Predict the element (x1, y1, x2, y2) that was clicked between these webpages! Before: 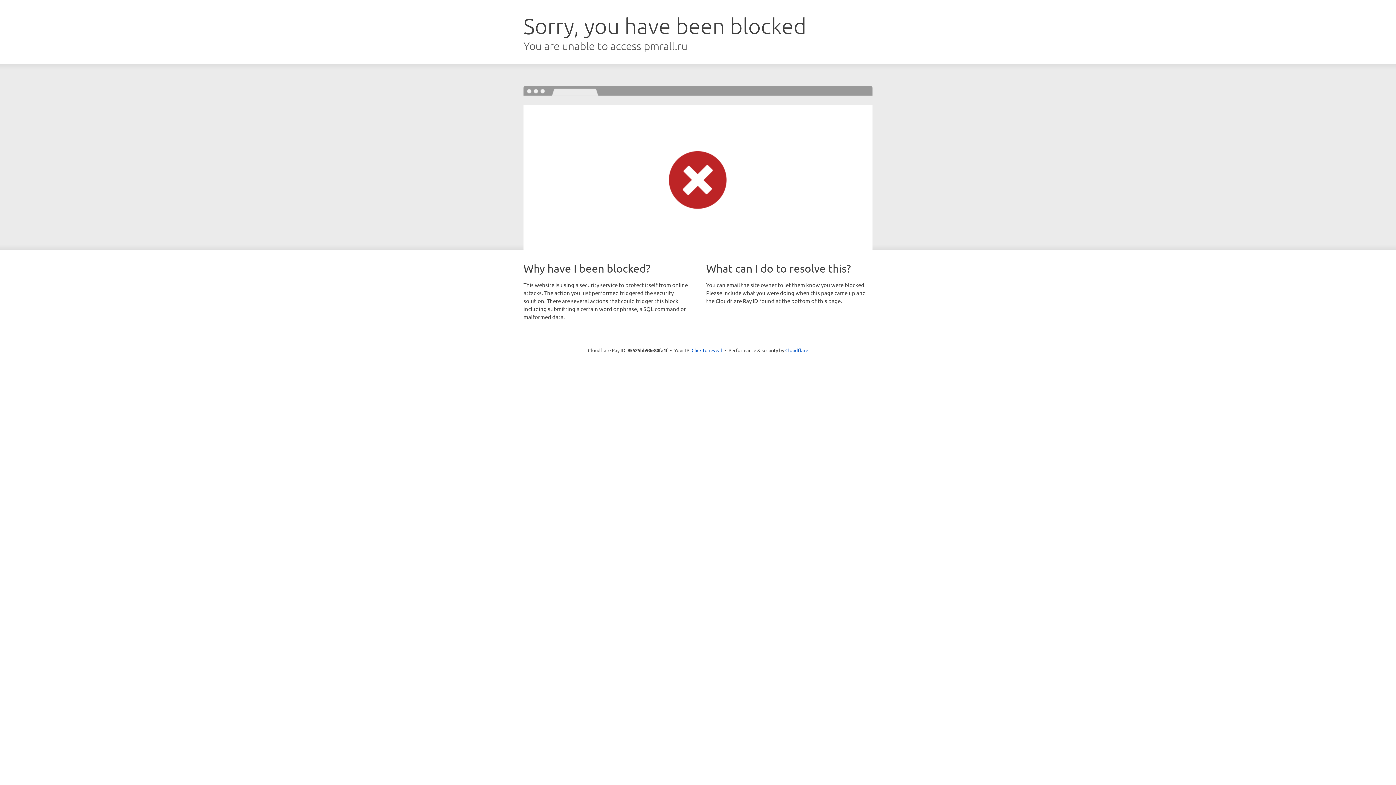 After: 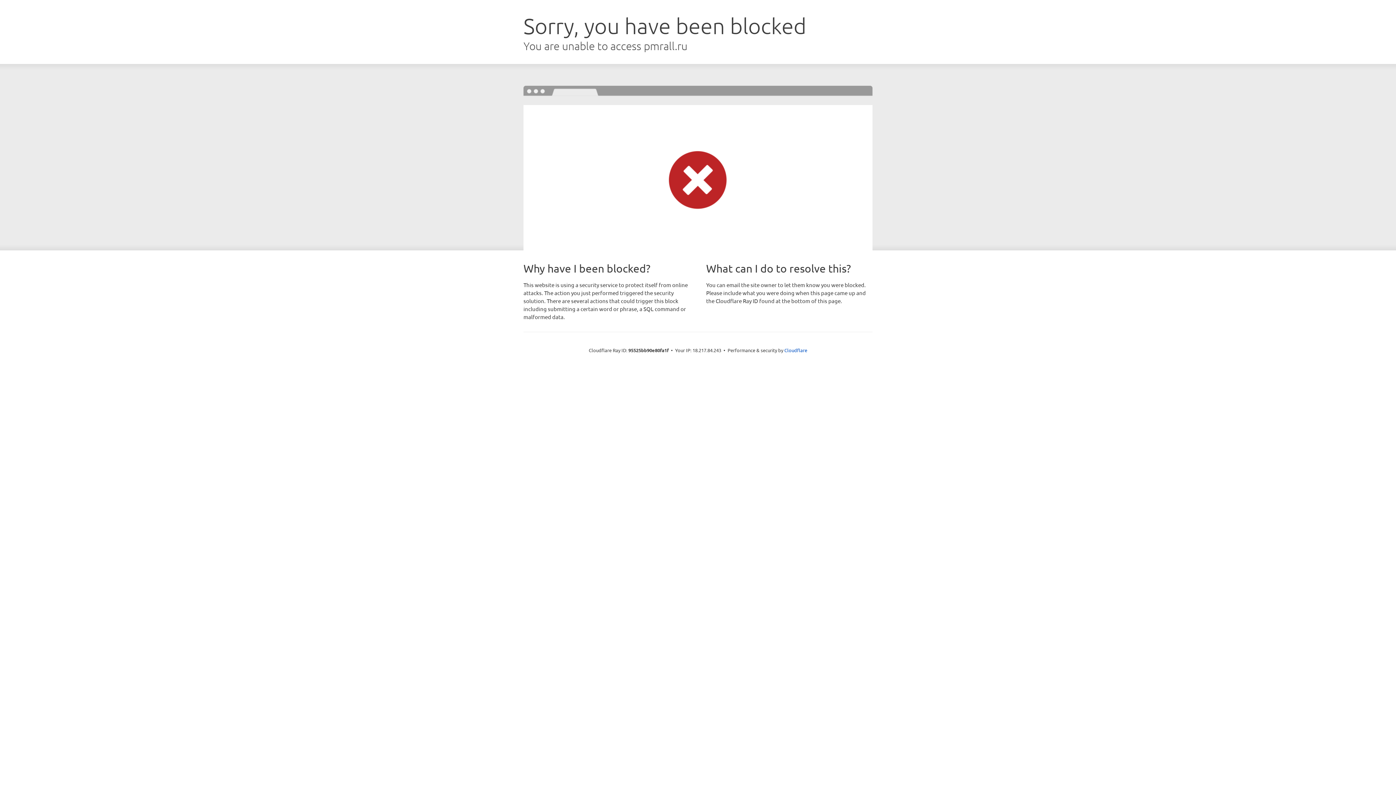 Action: bbox: (691, 346, 722, 353) label: Click to reveal